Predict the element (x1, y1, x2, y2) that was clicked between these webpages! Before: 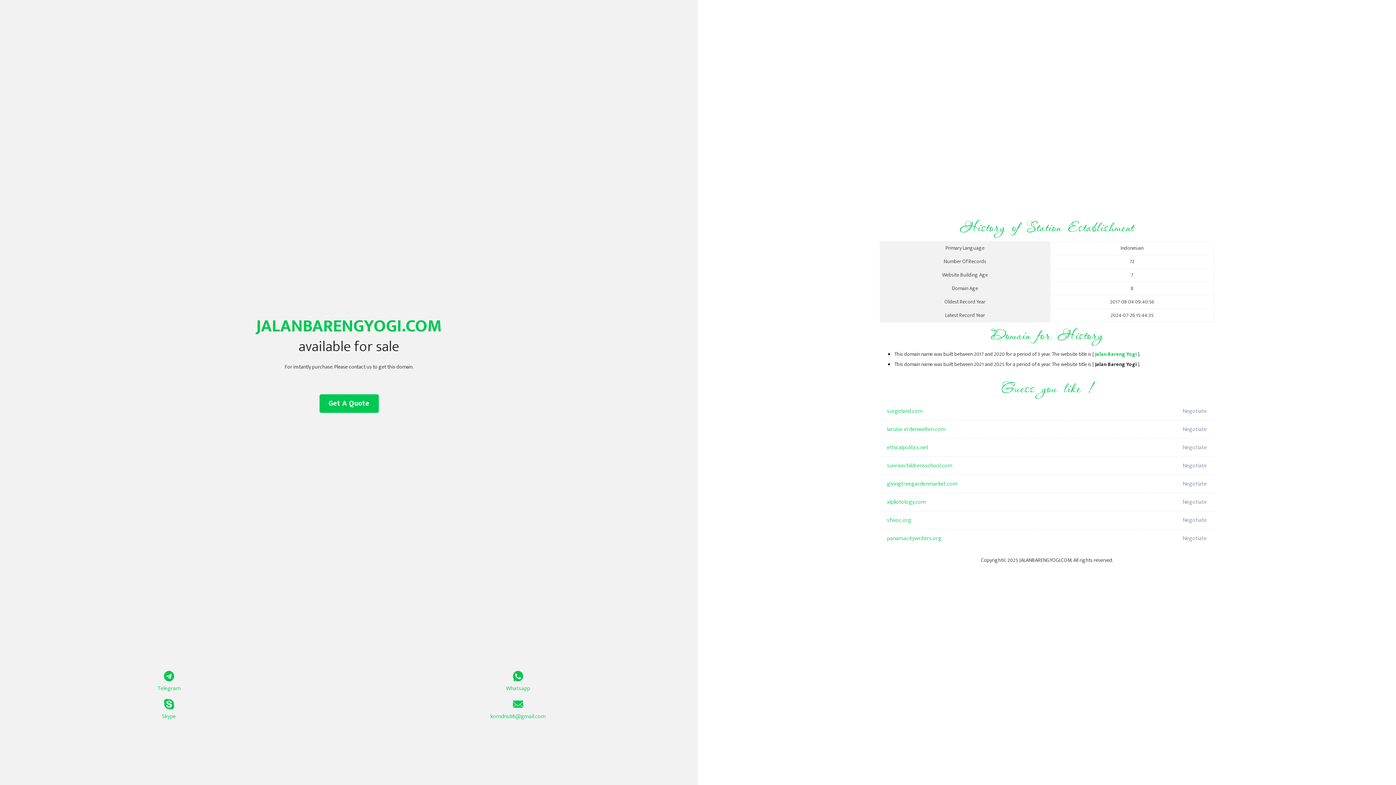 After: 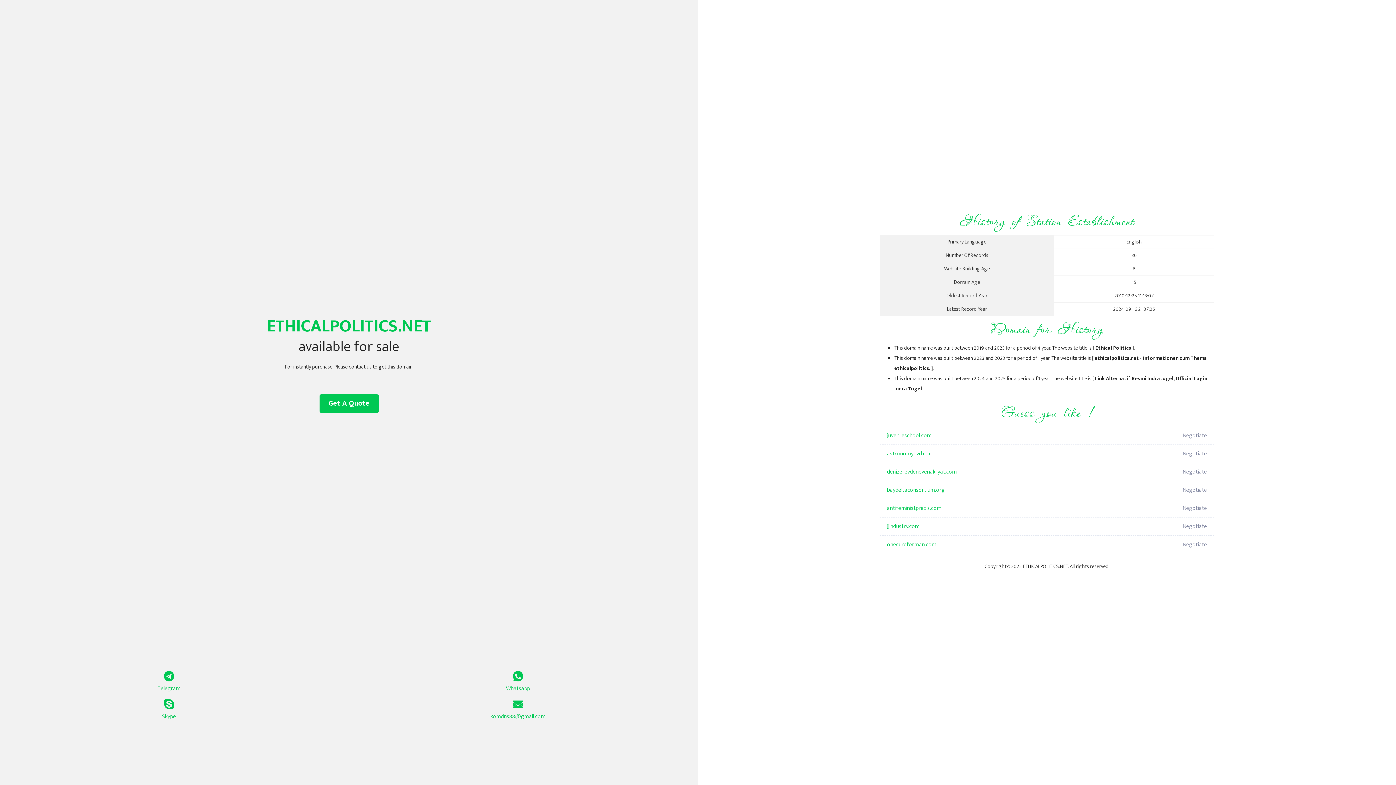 Action: bbox: (887, 438, 1098, 457) label: ethicalpolitics.net